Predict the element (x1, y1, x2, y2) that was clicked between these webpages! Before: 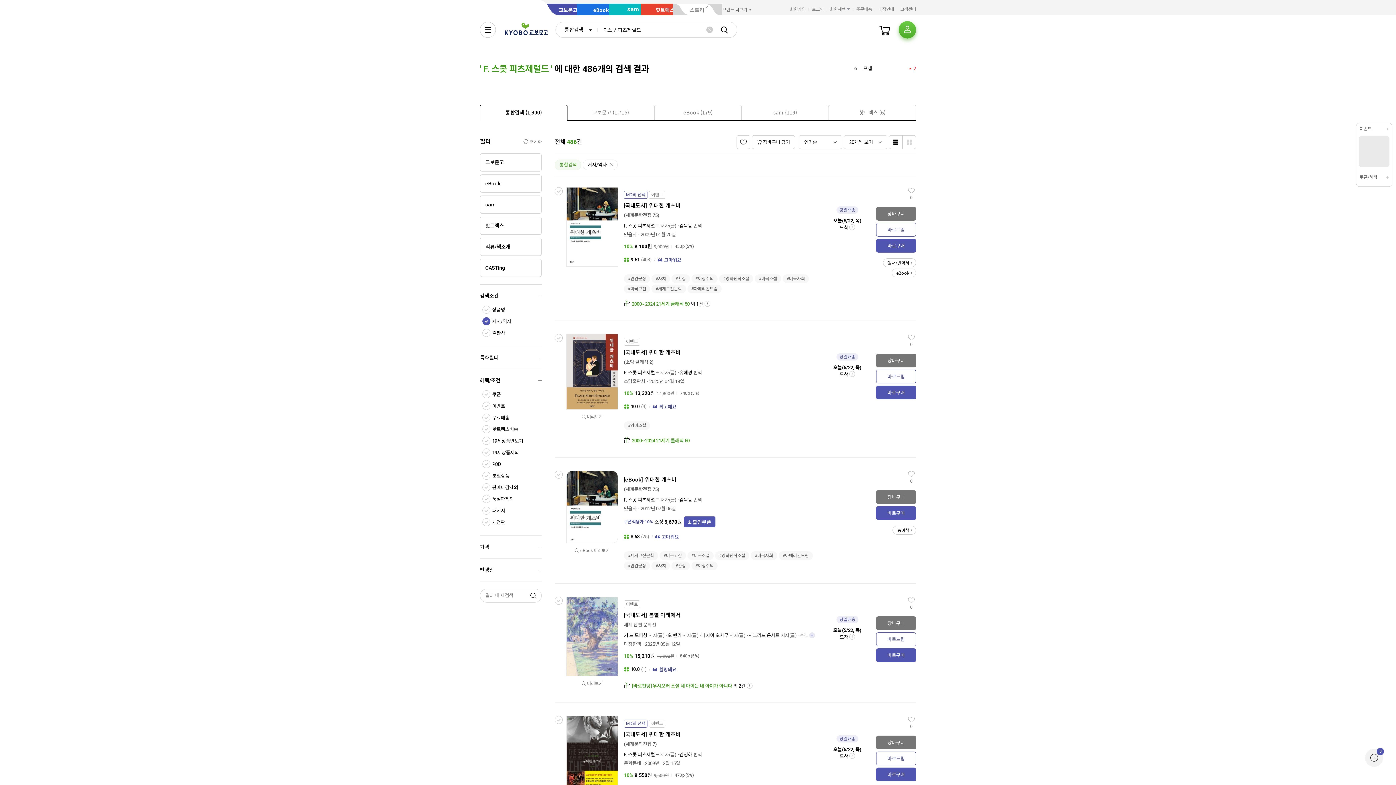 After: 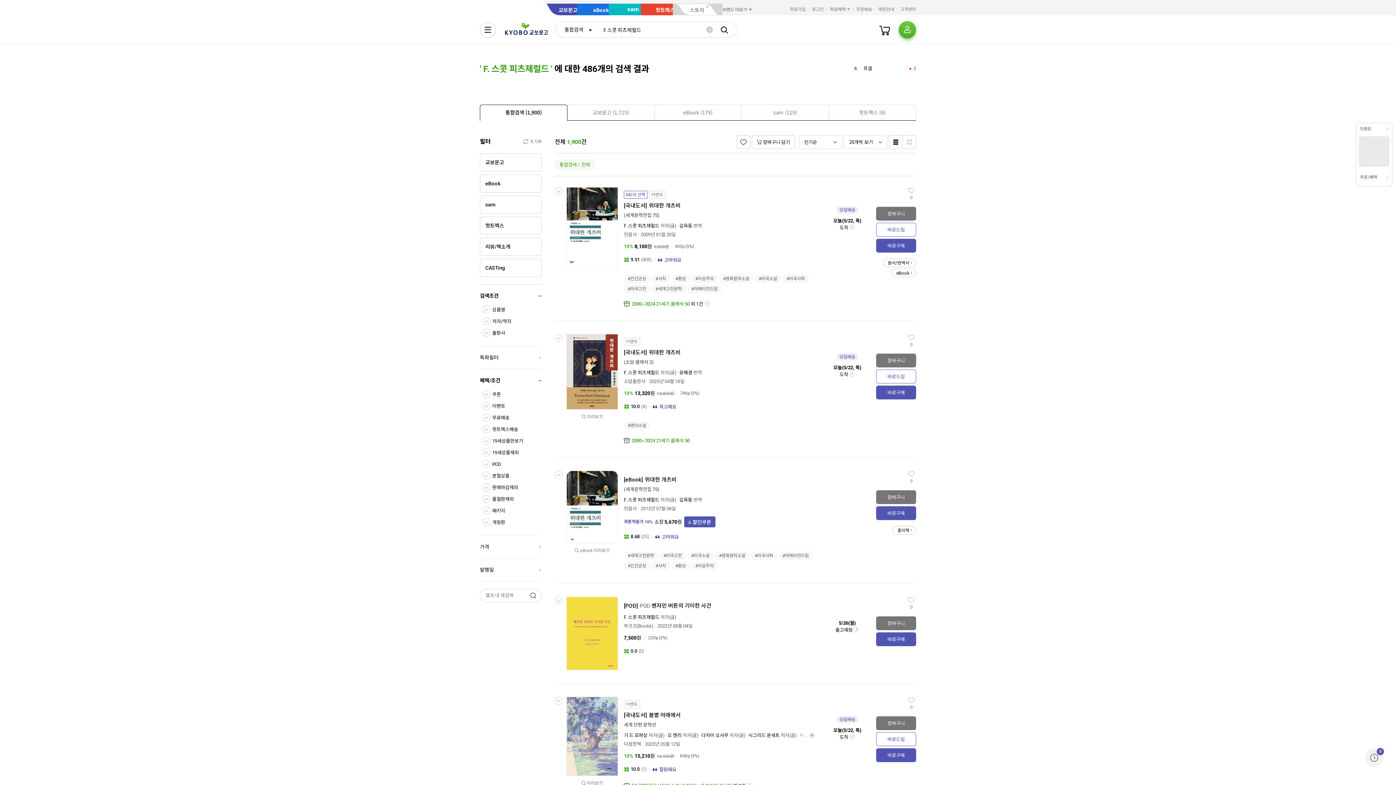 Action: bbox: (523, 138, 541, 145) label: 초기화